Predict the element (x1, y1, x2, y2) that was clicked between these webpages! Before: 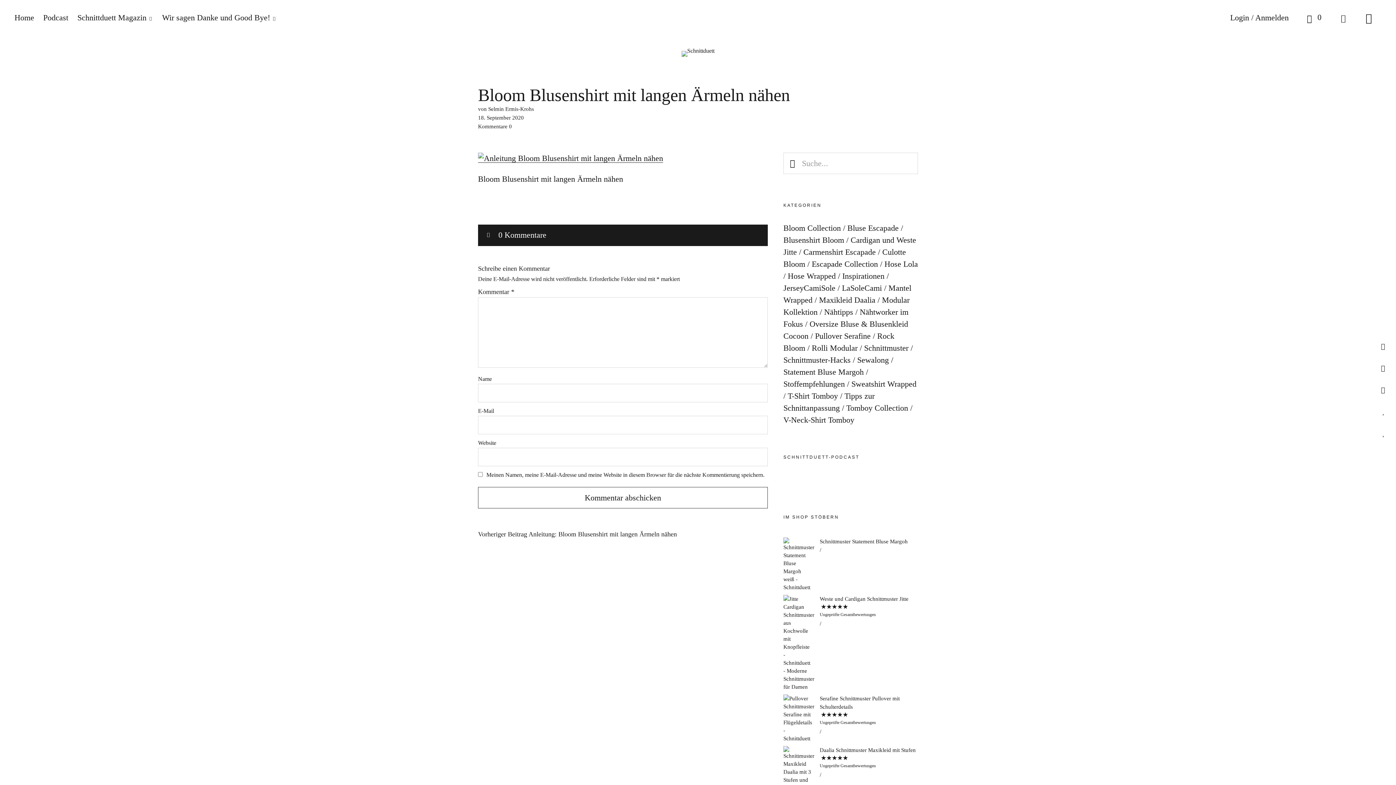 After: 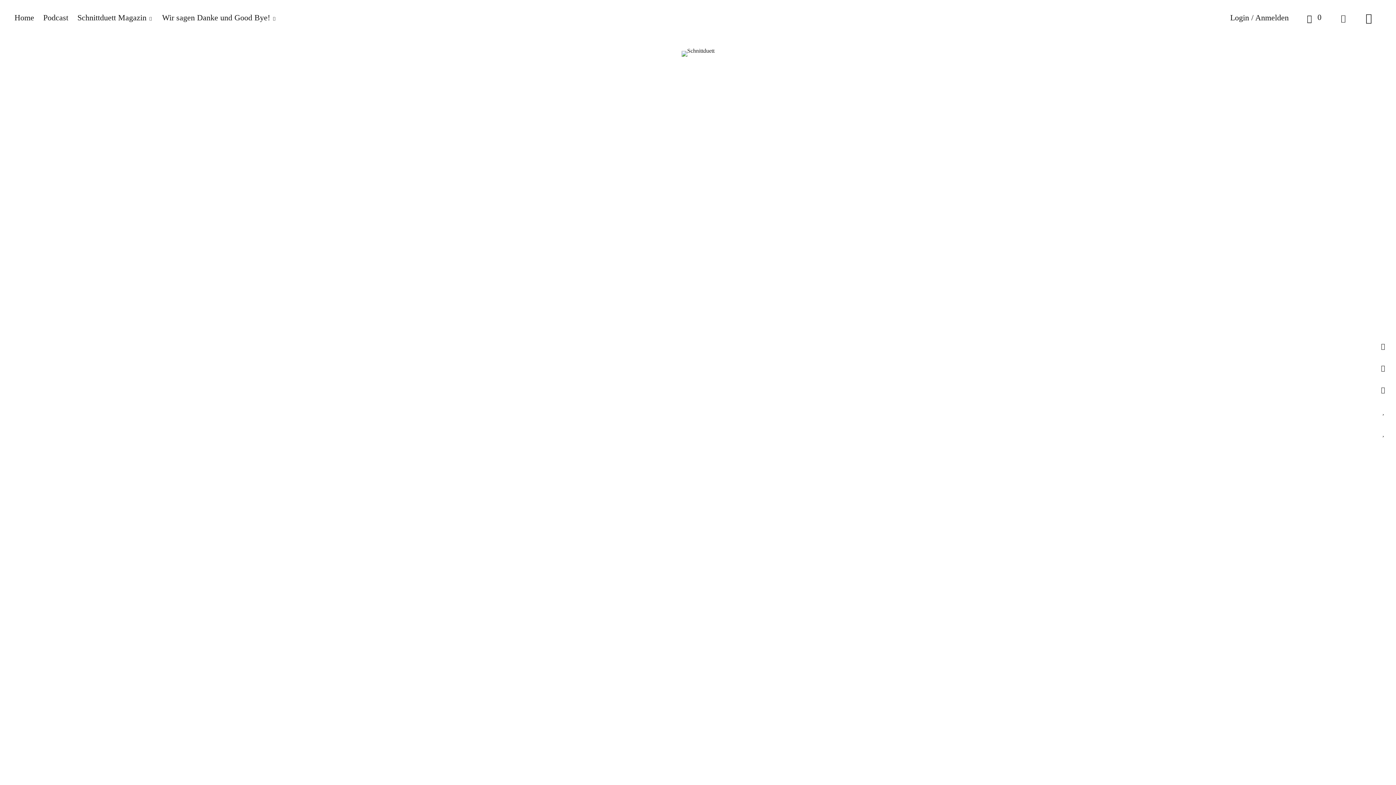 Action: bbox: (783, 694, 918, 711) label: Serafine Schnittmuster Pullover mit Schulterdetails